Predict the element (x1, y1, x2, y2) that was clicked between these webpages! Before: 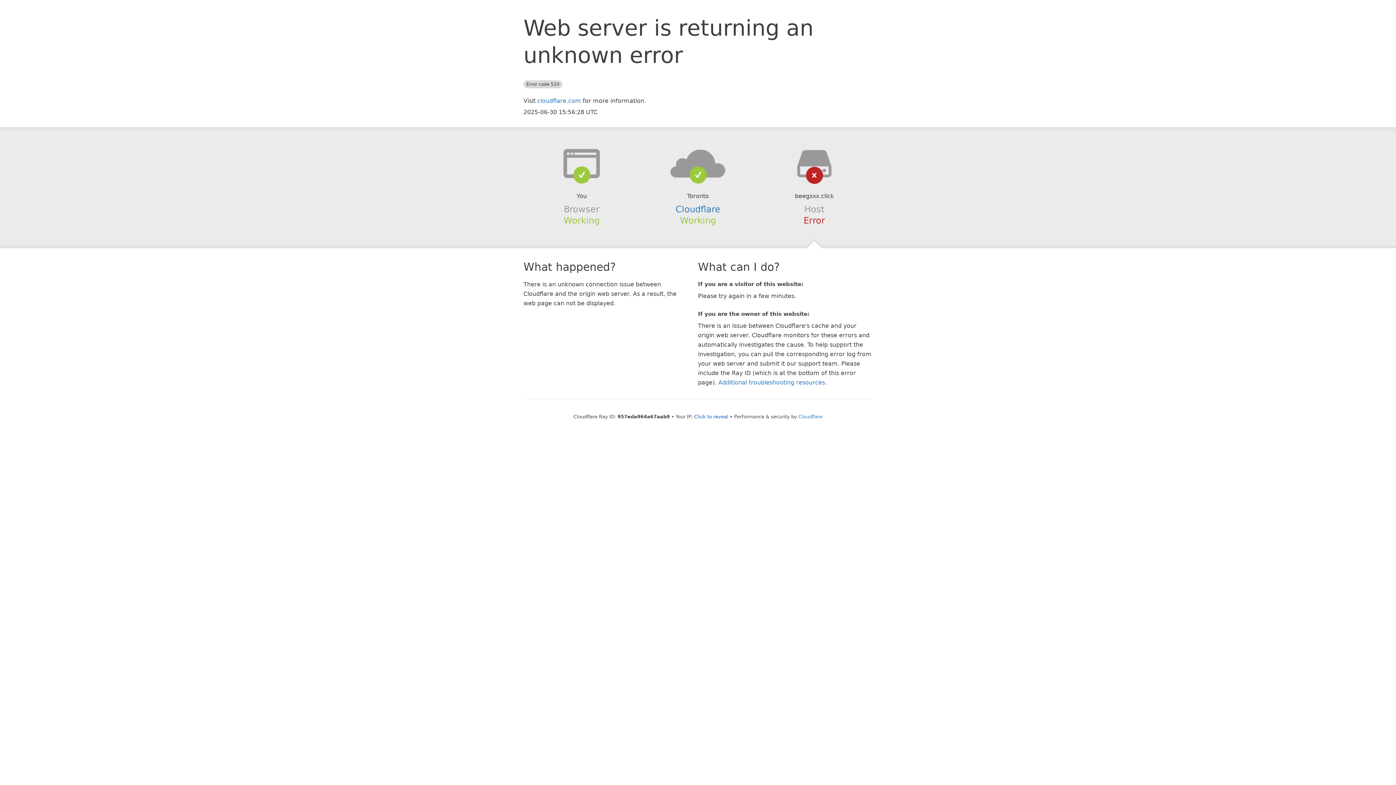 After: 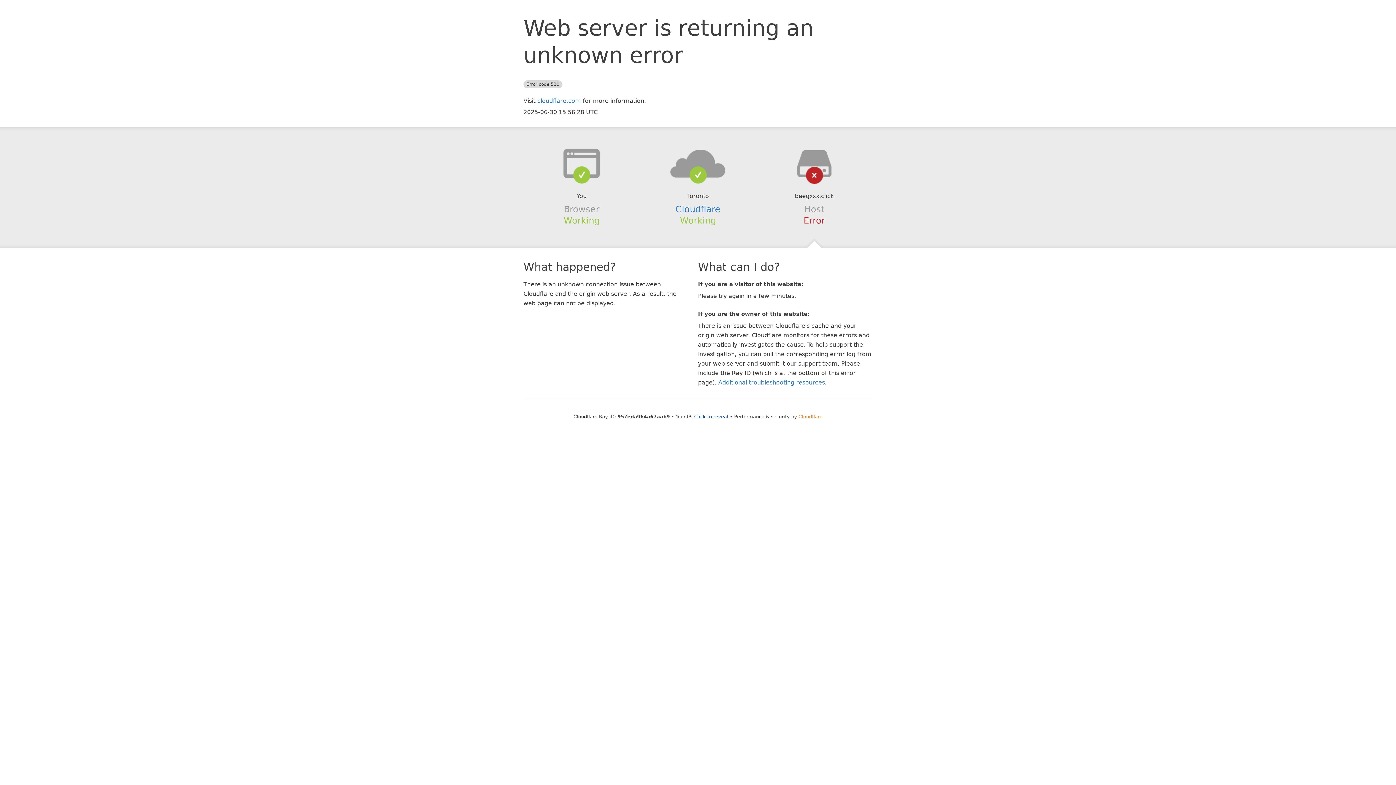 Action: bbox: (798, 414, 822, 419) label: Cloudflare